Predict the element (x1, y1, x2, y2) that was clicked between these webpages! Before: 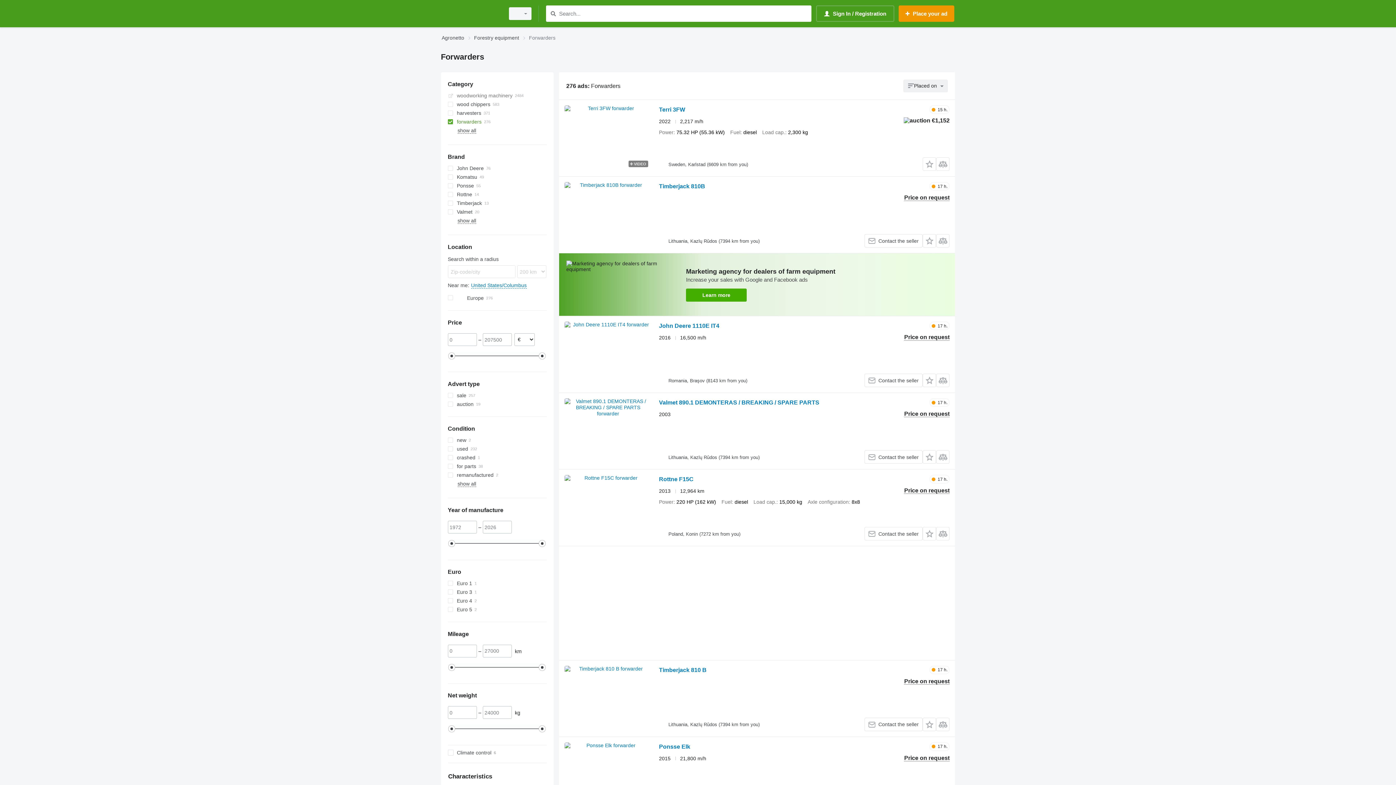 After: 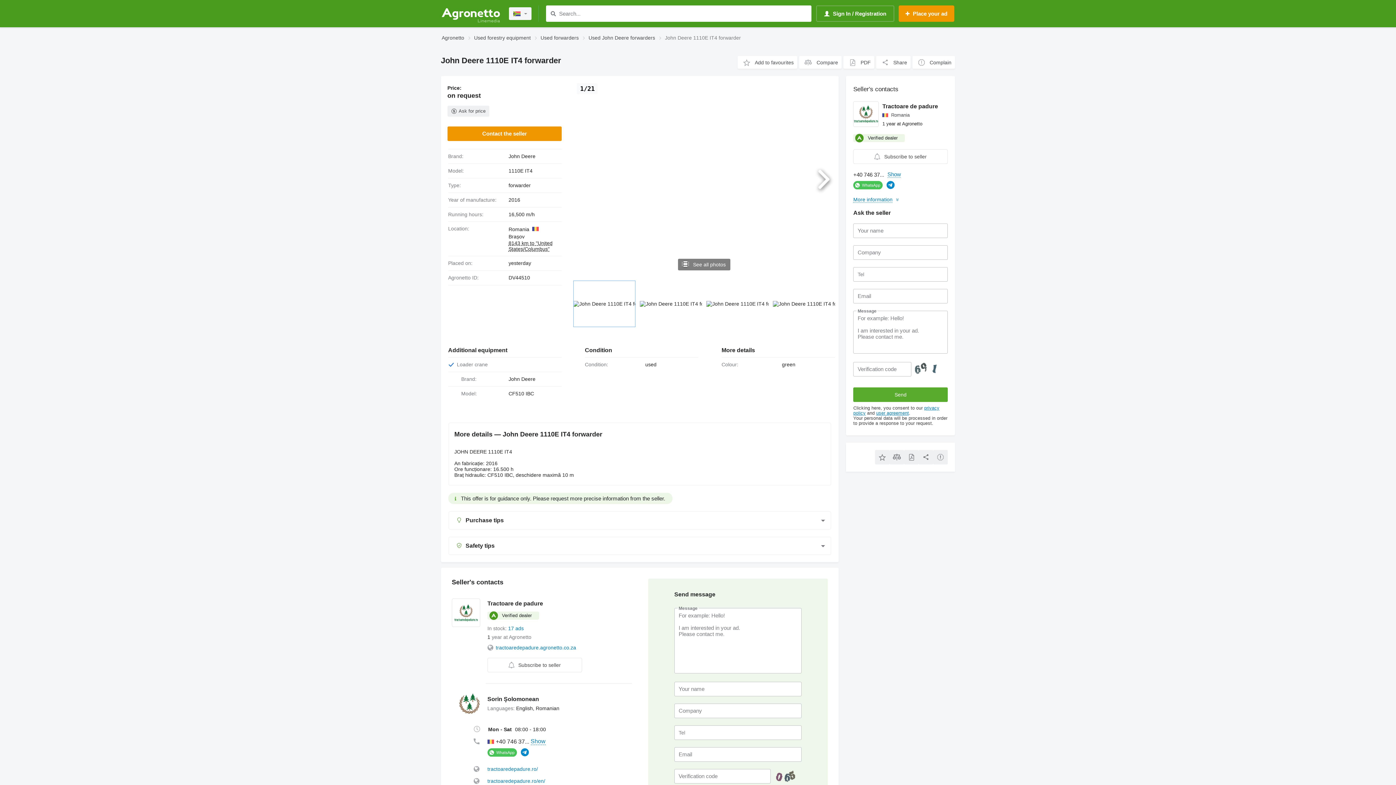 Action: bbox: (564, 321, 651, 387)